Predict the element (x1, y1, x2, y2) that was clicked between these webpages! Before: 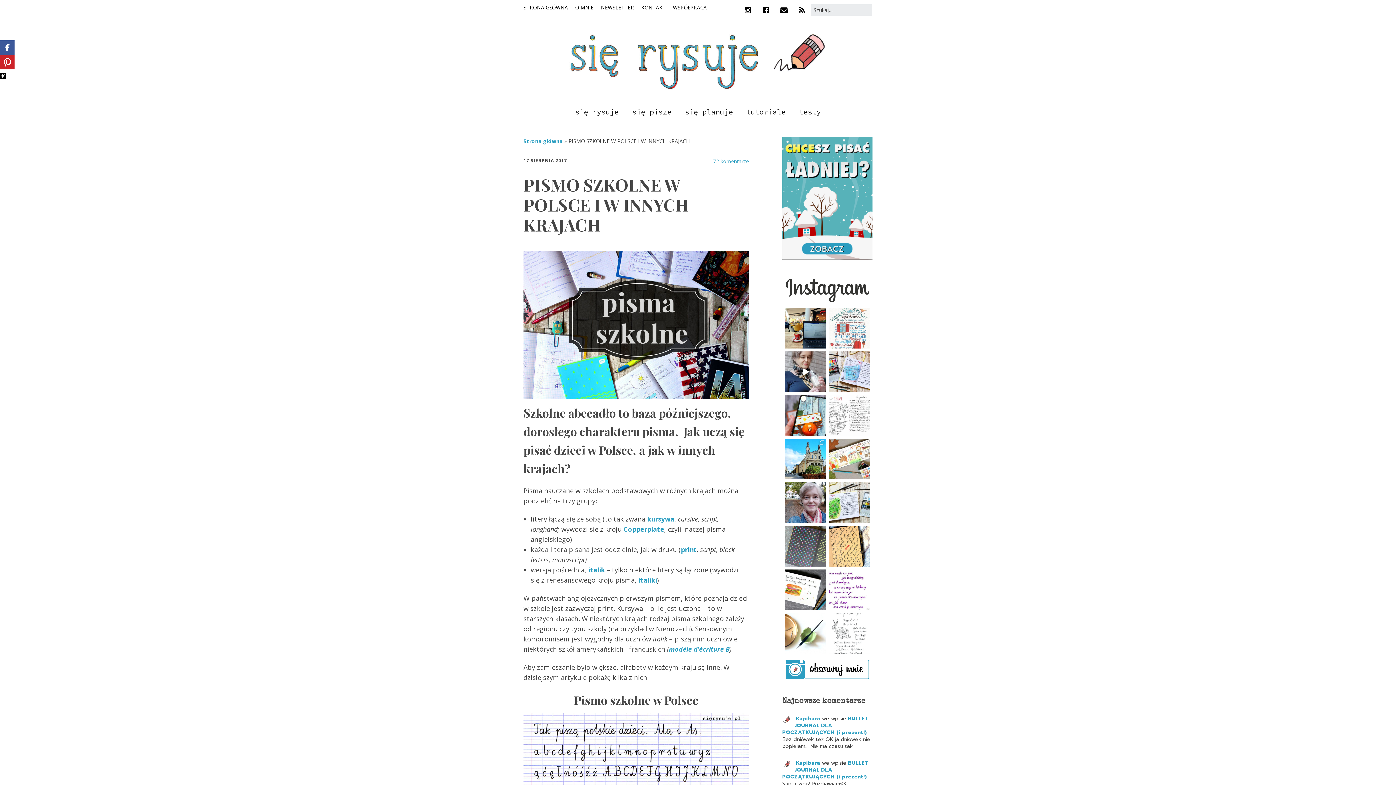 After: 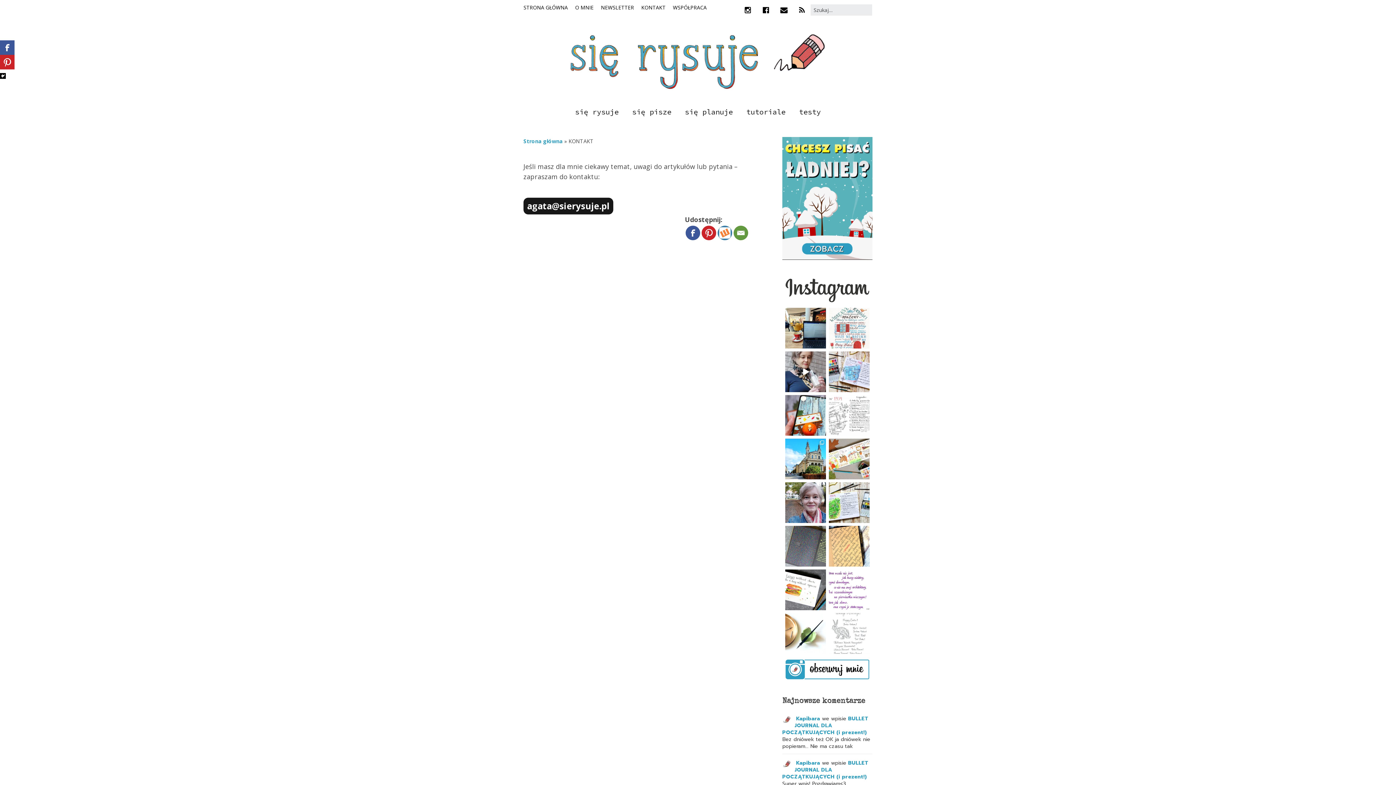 Action: label: KONTAKT bbox: (641, 4, 665, 10)